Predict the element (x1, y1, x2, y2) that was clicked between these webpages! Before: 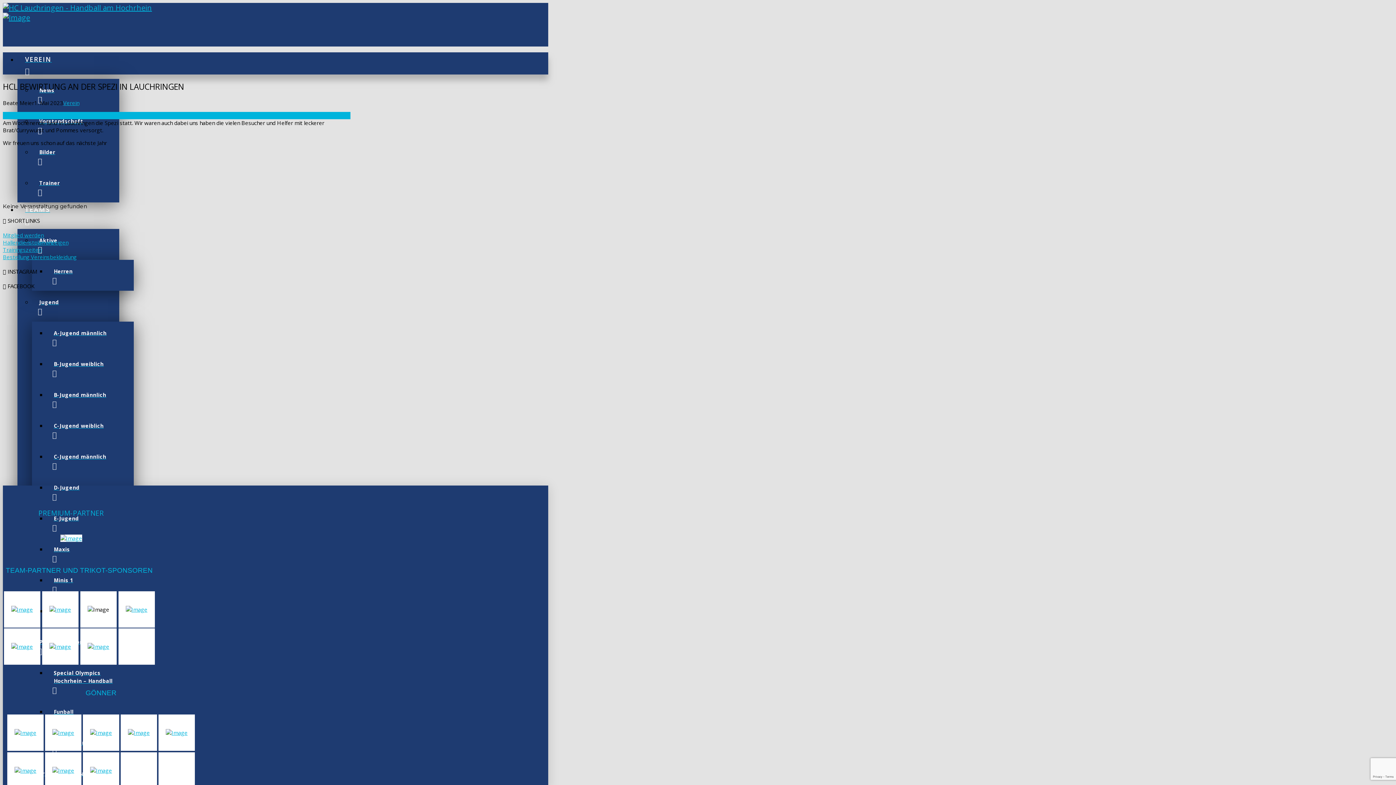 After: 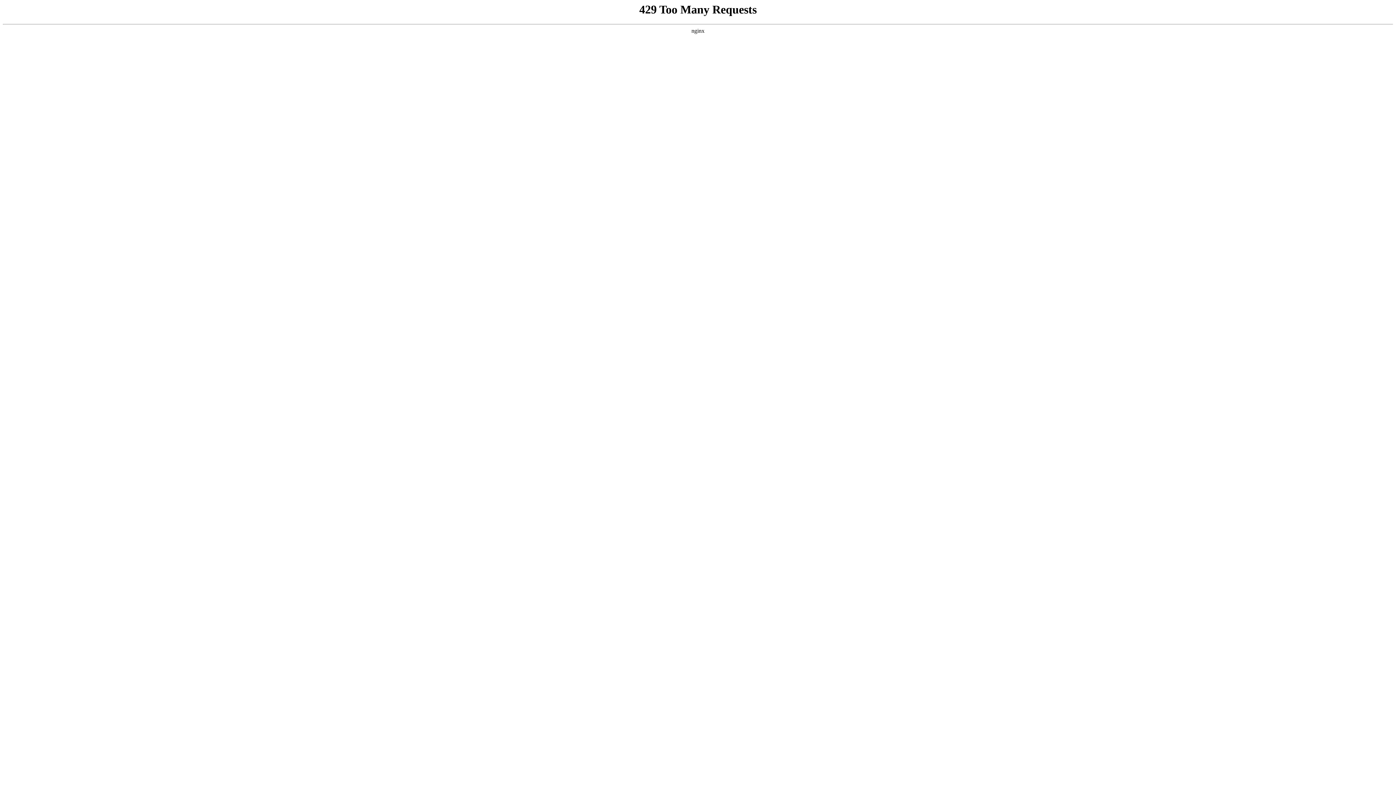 Action: bbox: (63, 99, 79, 106) label: Verein